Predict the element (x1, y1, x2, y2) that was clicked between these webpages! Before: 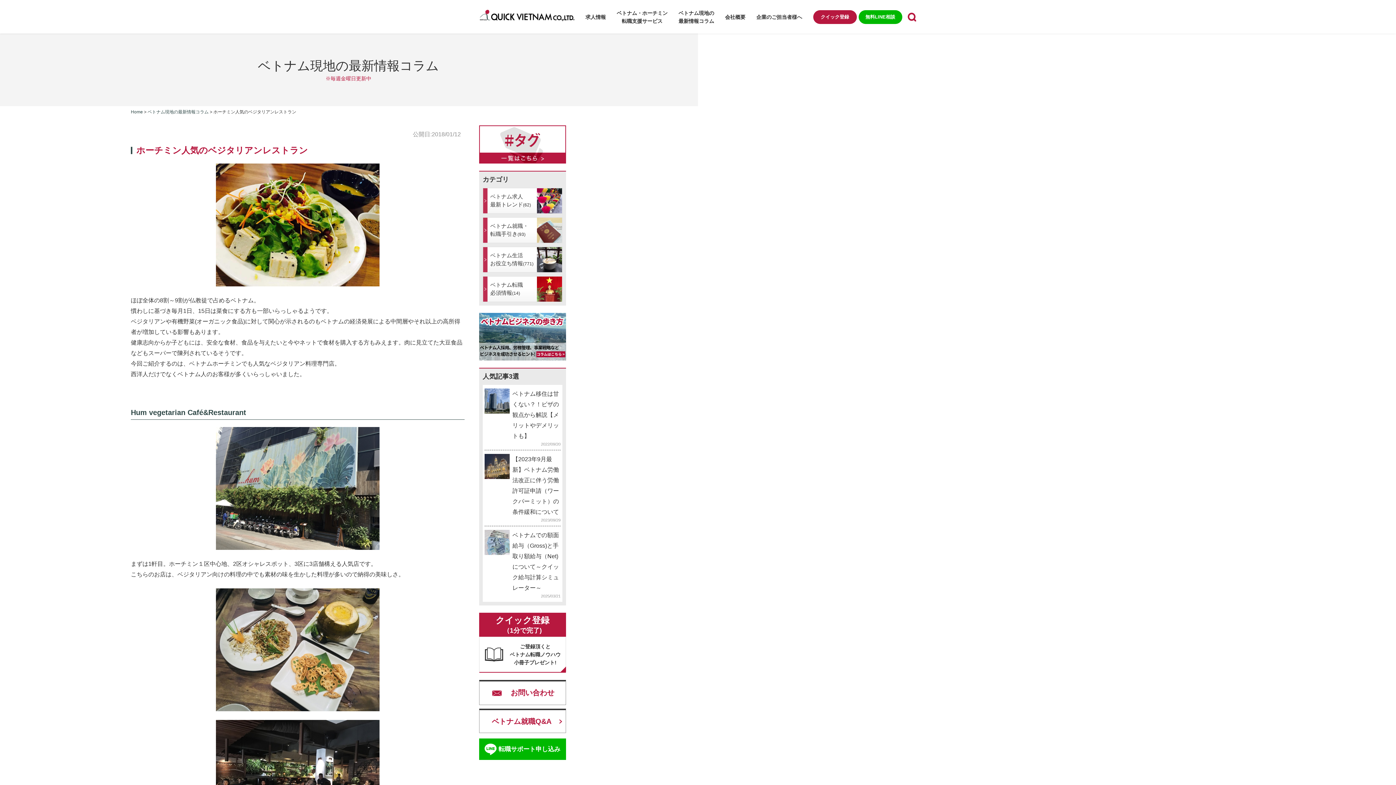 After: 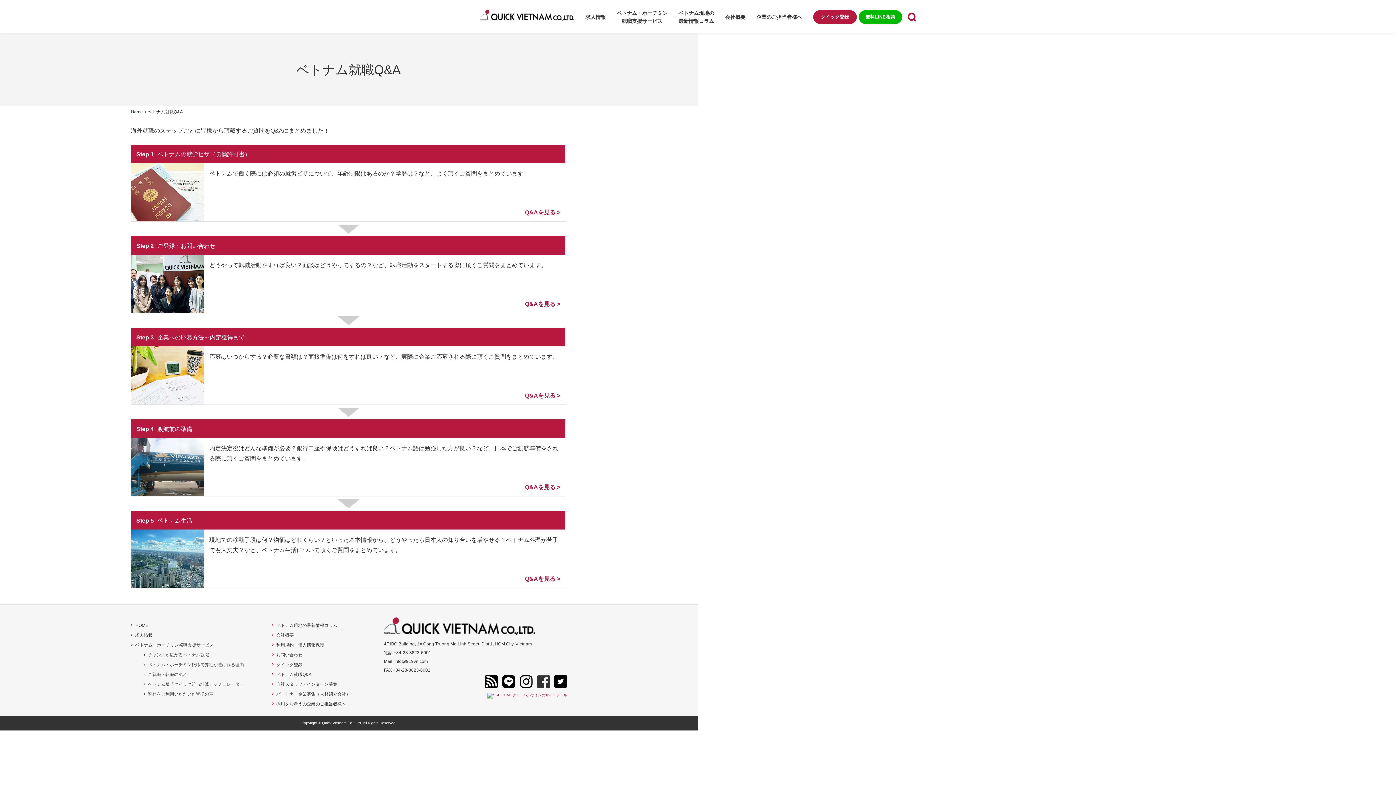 Action: label: ベトナム就職Q&A bbox: (479, 709, 566, 733)